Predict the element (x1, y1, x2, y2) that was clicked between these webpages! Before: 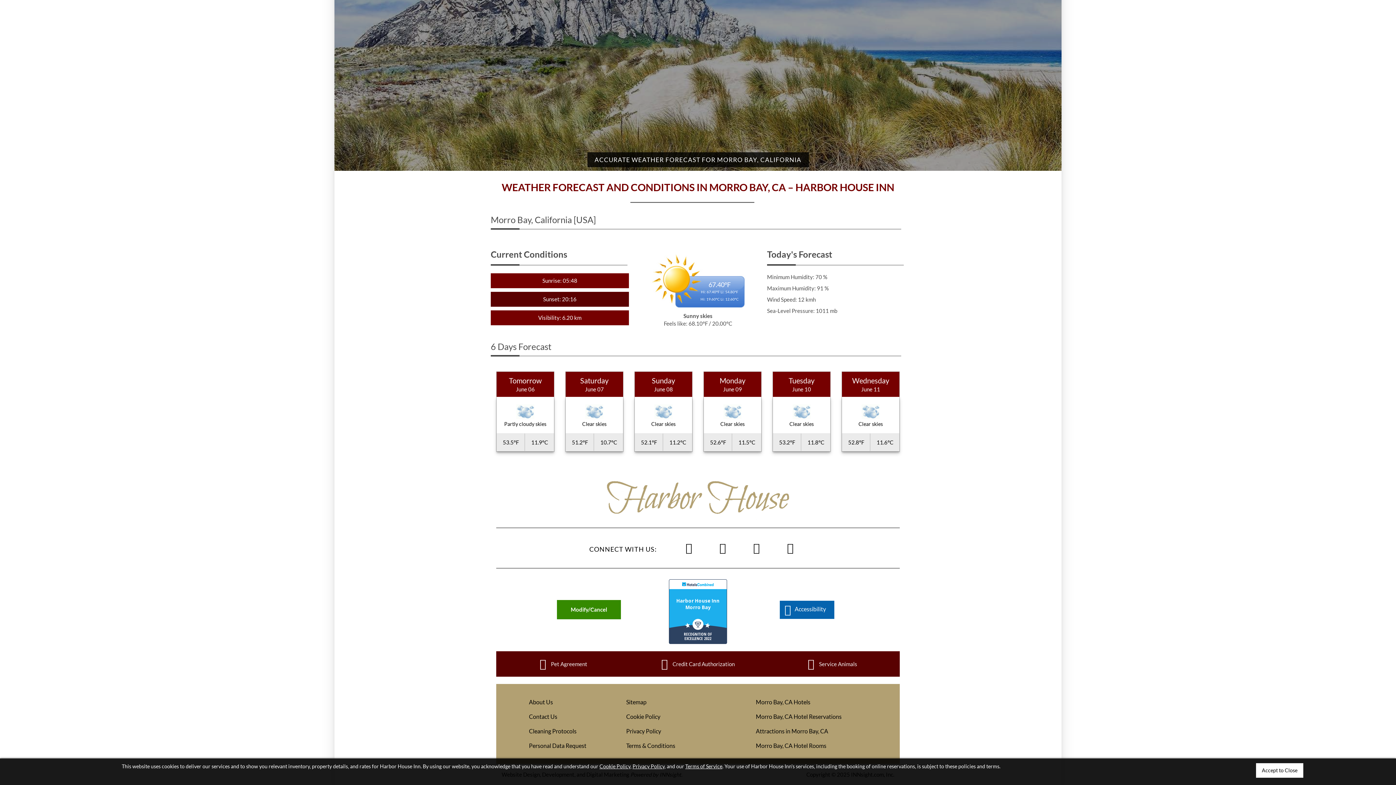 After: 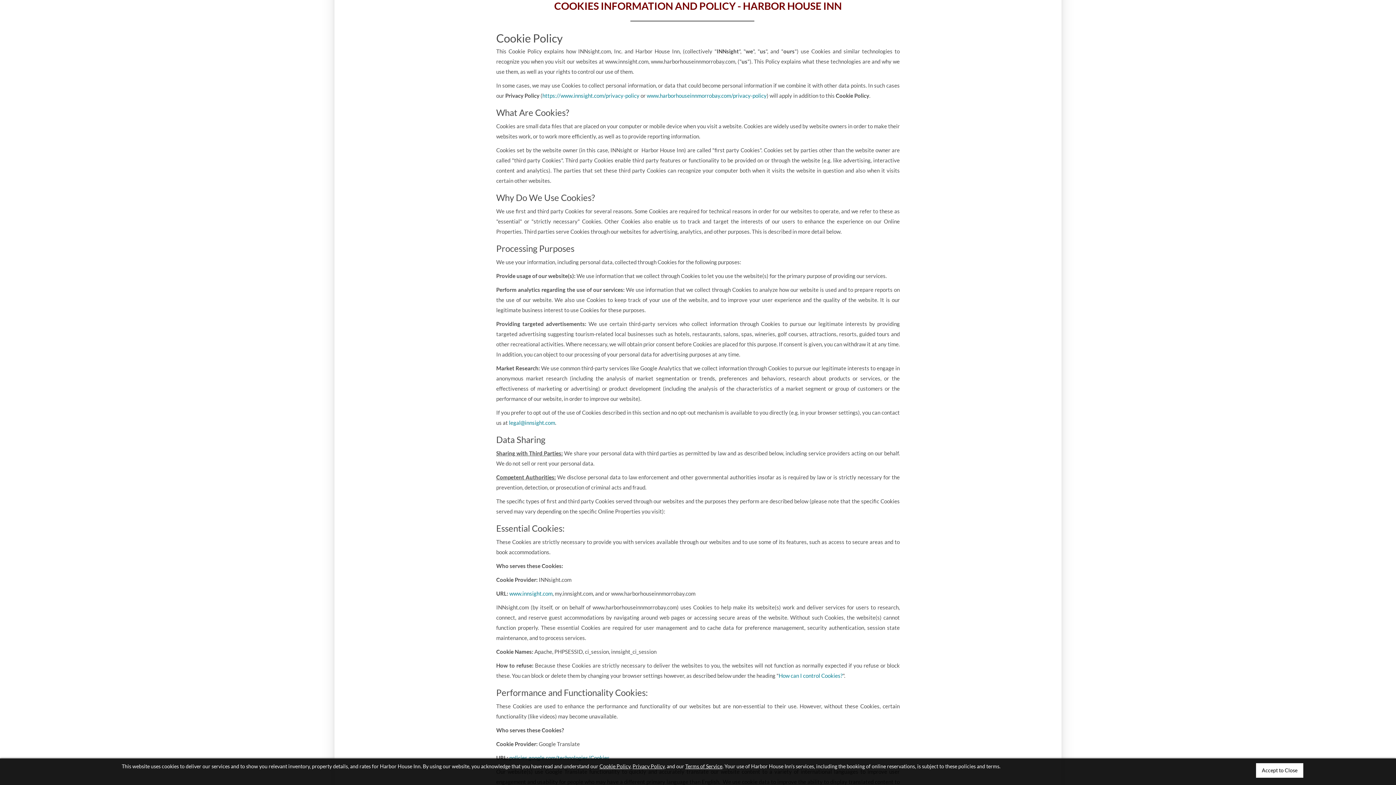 Action: label: Cookie Policy bbox: (626, 713, 660, 720)